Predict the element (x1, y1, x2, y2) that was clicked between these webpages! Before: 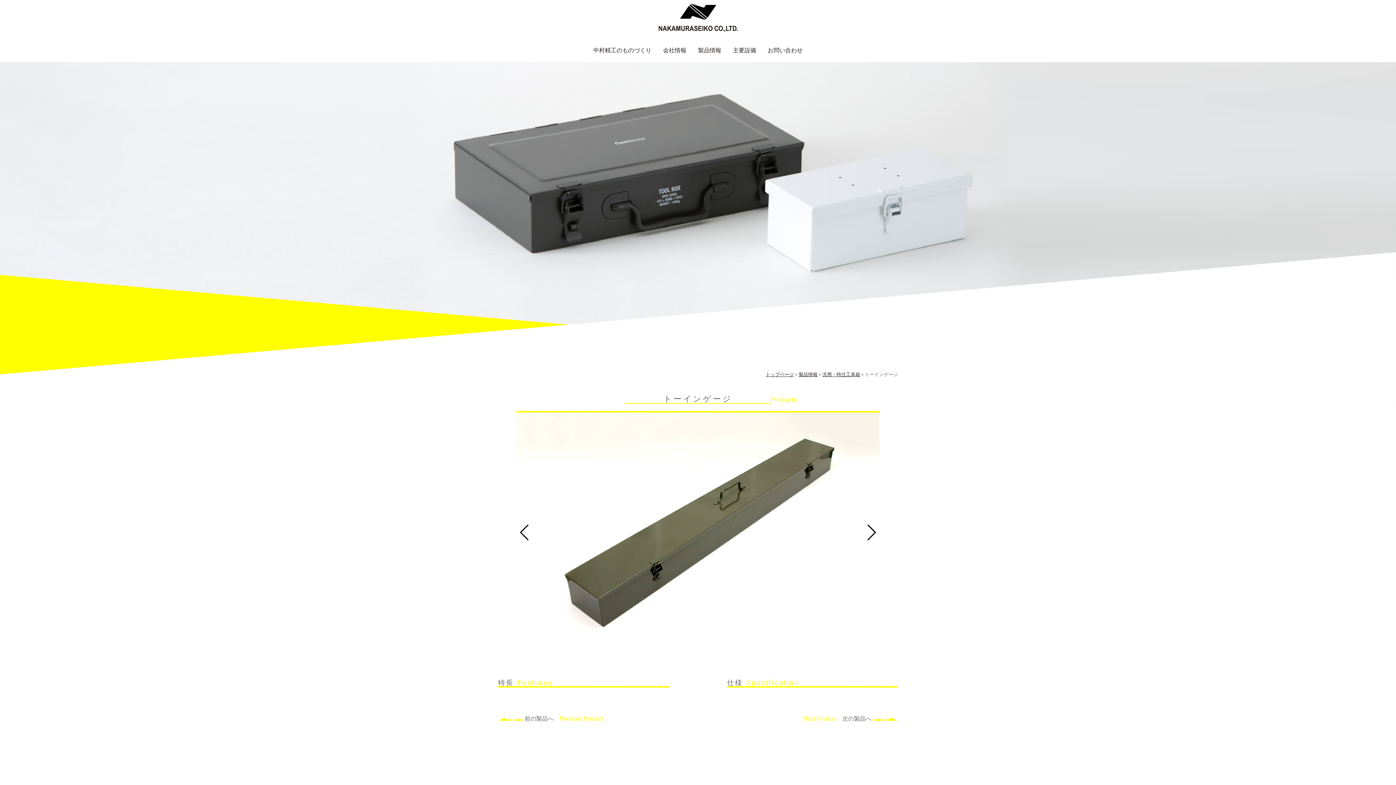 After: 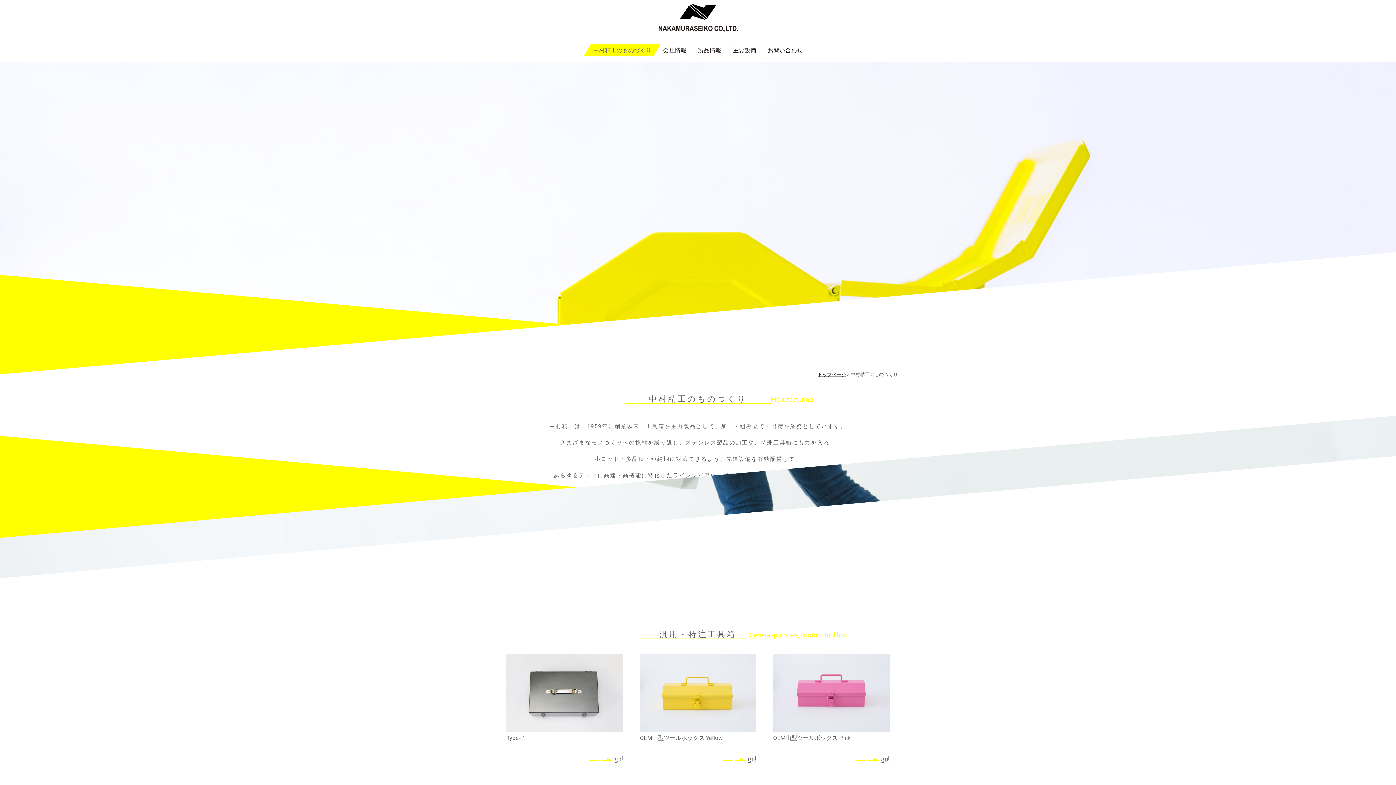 Action: label: 中村精工のものづくり bbox: (587, 43, 657, 56)